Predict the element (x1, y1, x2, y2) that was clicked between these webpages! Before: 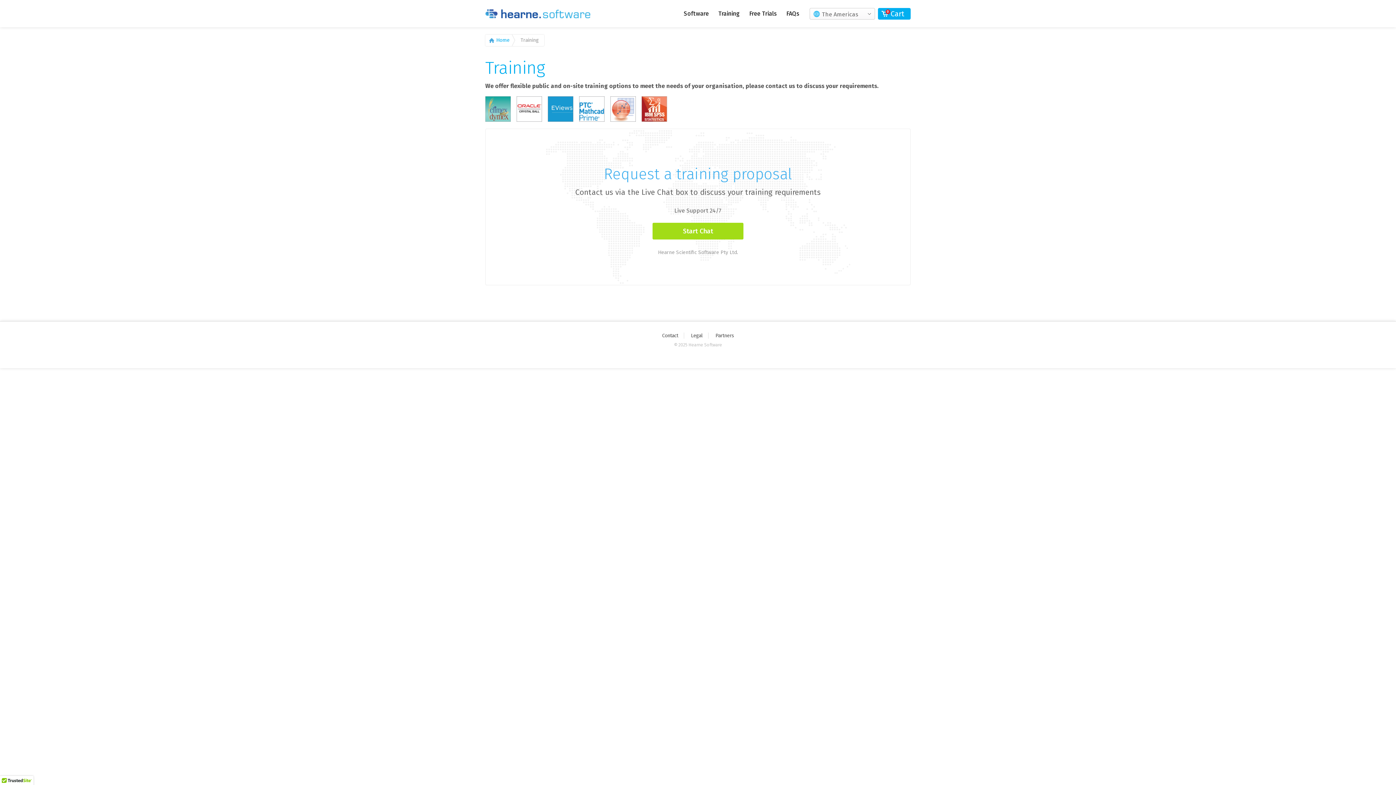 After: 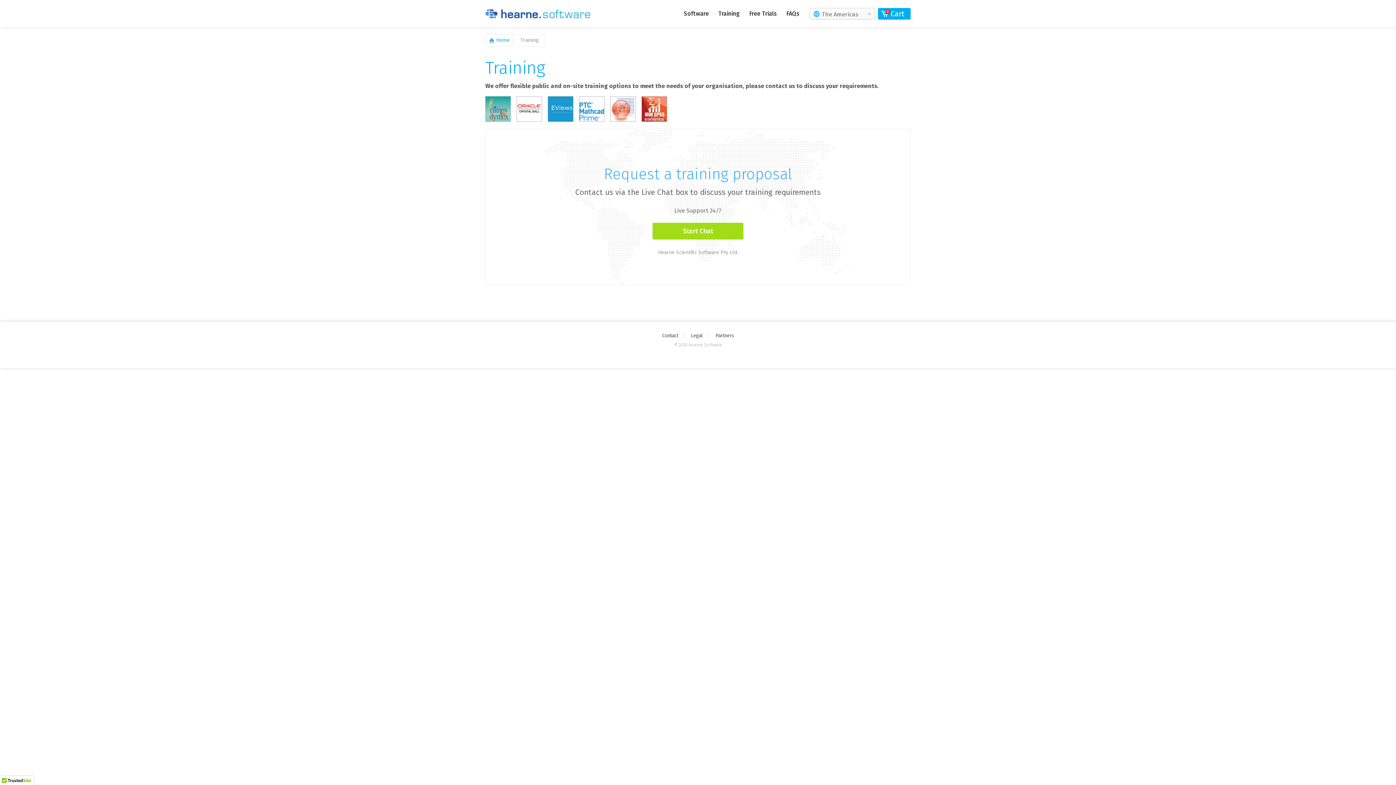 Action: label: Training bbox: (718, 0, 740, 27)